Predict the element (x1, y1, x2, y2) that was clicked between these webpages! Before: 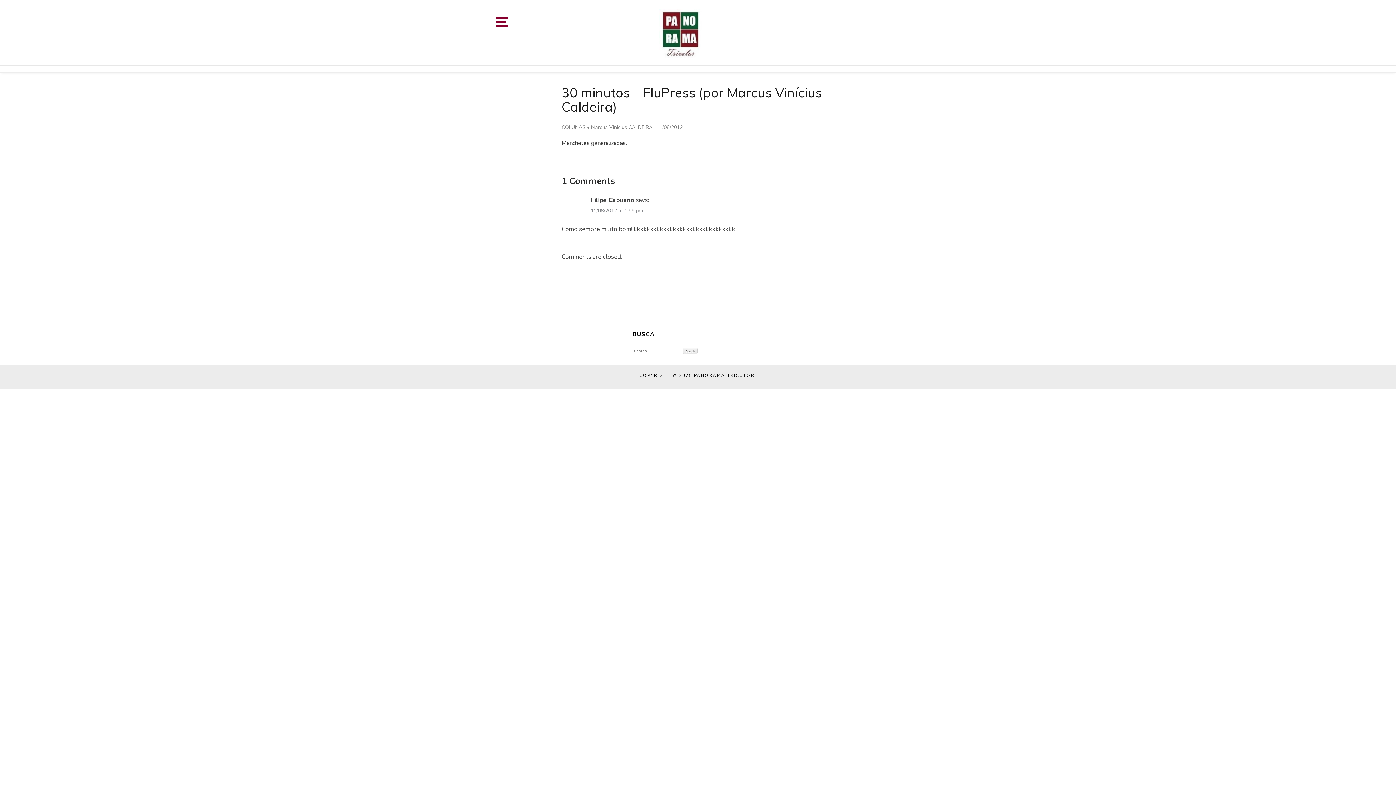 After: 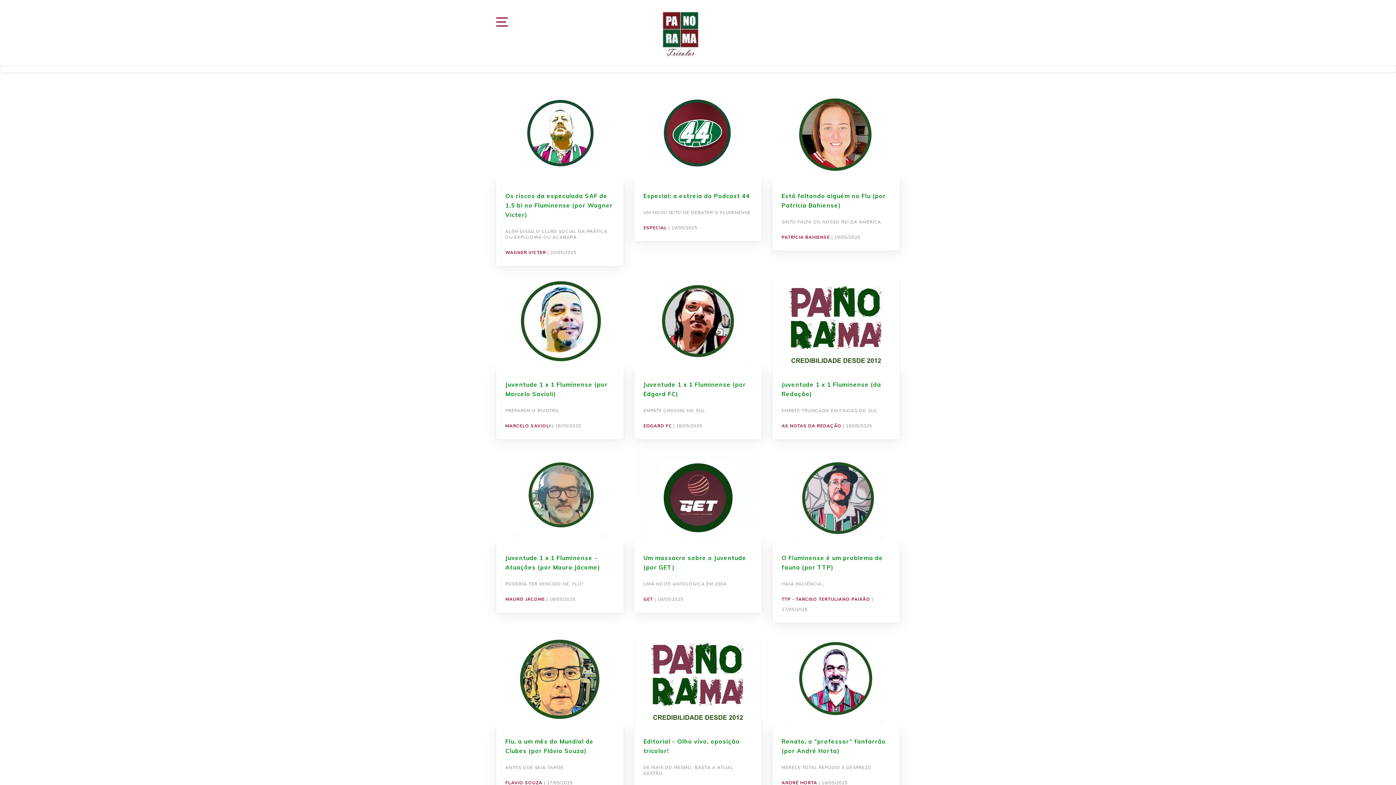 Action: label: PANORAMA TRICOLOR bbox: (694, 372, 754, 378)